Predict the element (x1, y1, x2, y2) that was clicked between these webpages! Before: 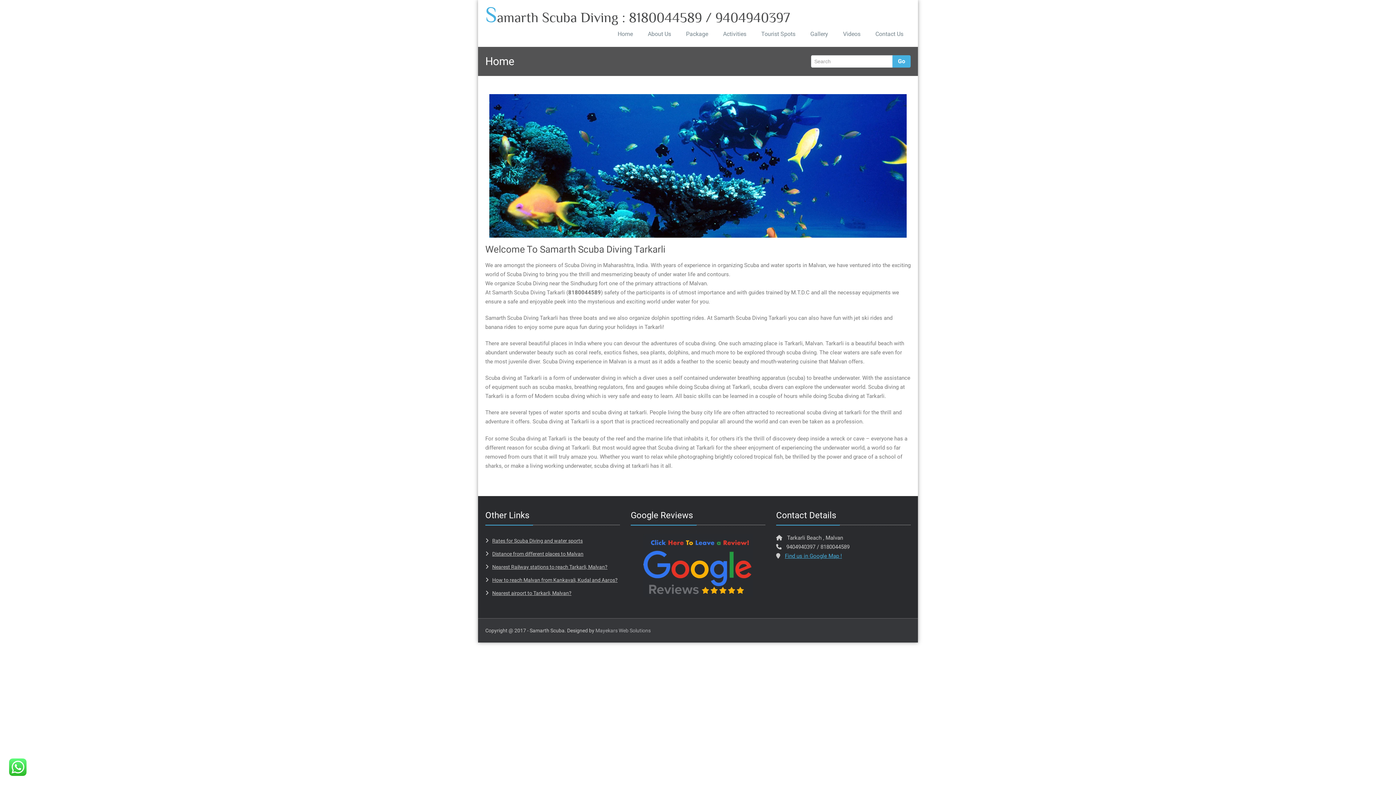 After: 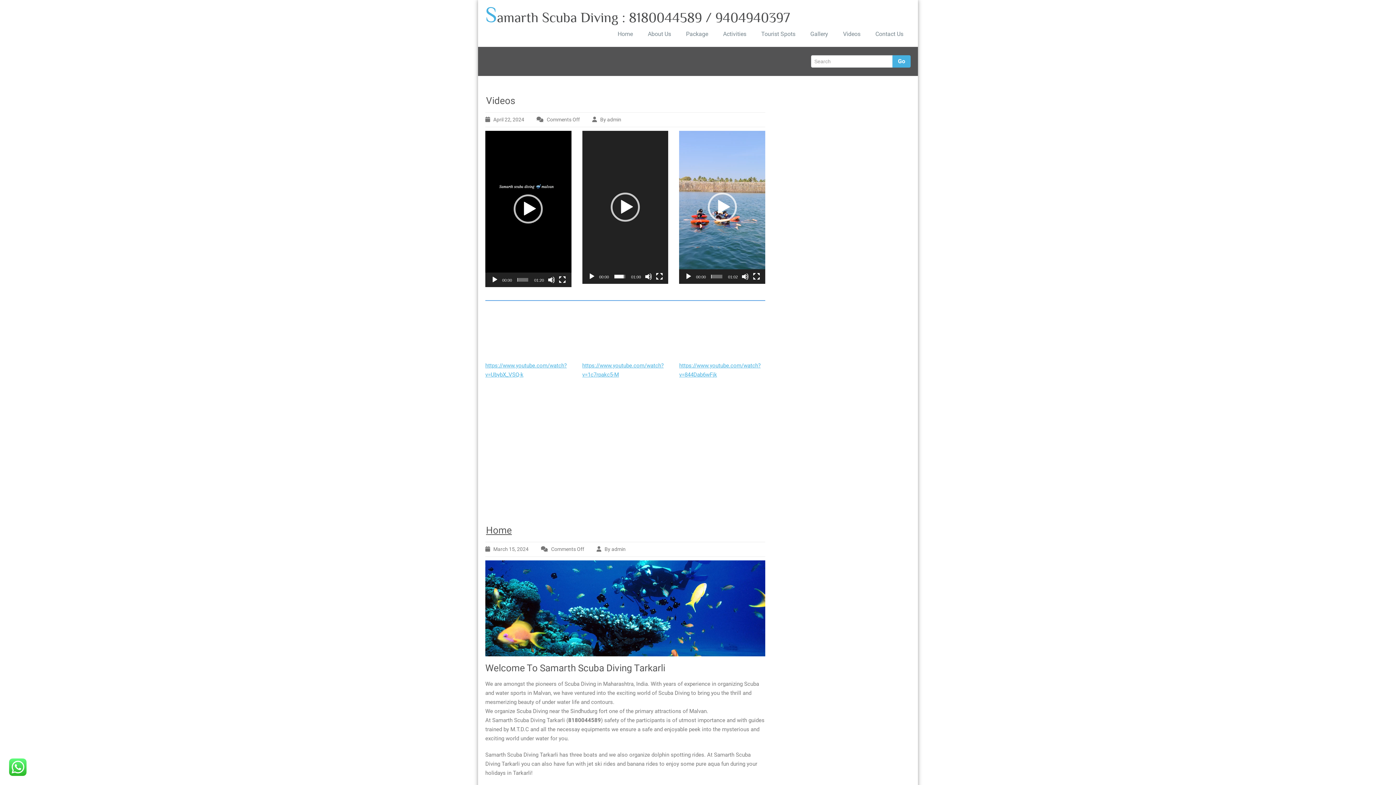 Action: label: Go bbox: (892, 55, 910, 67)